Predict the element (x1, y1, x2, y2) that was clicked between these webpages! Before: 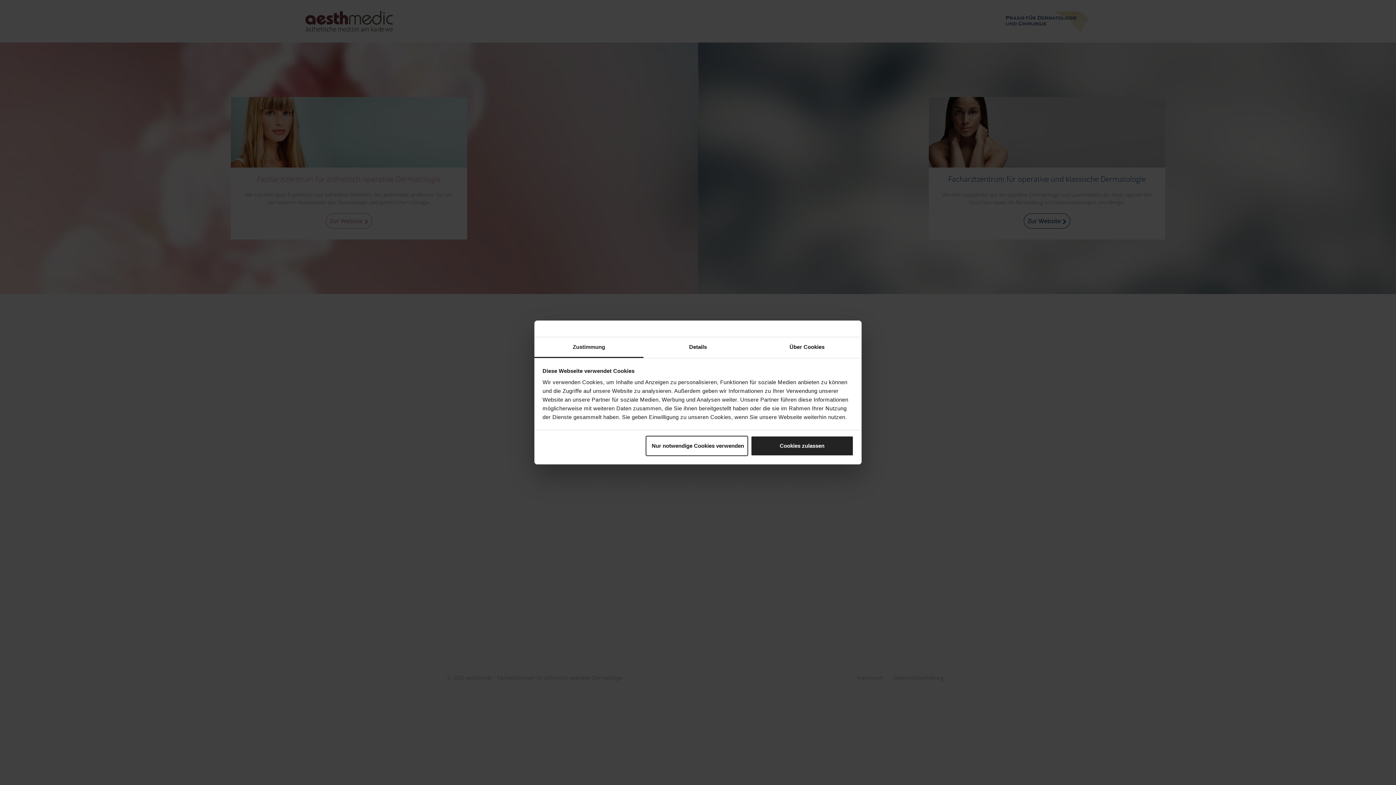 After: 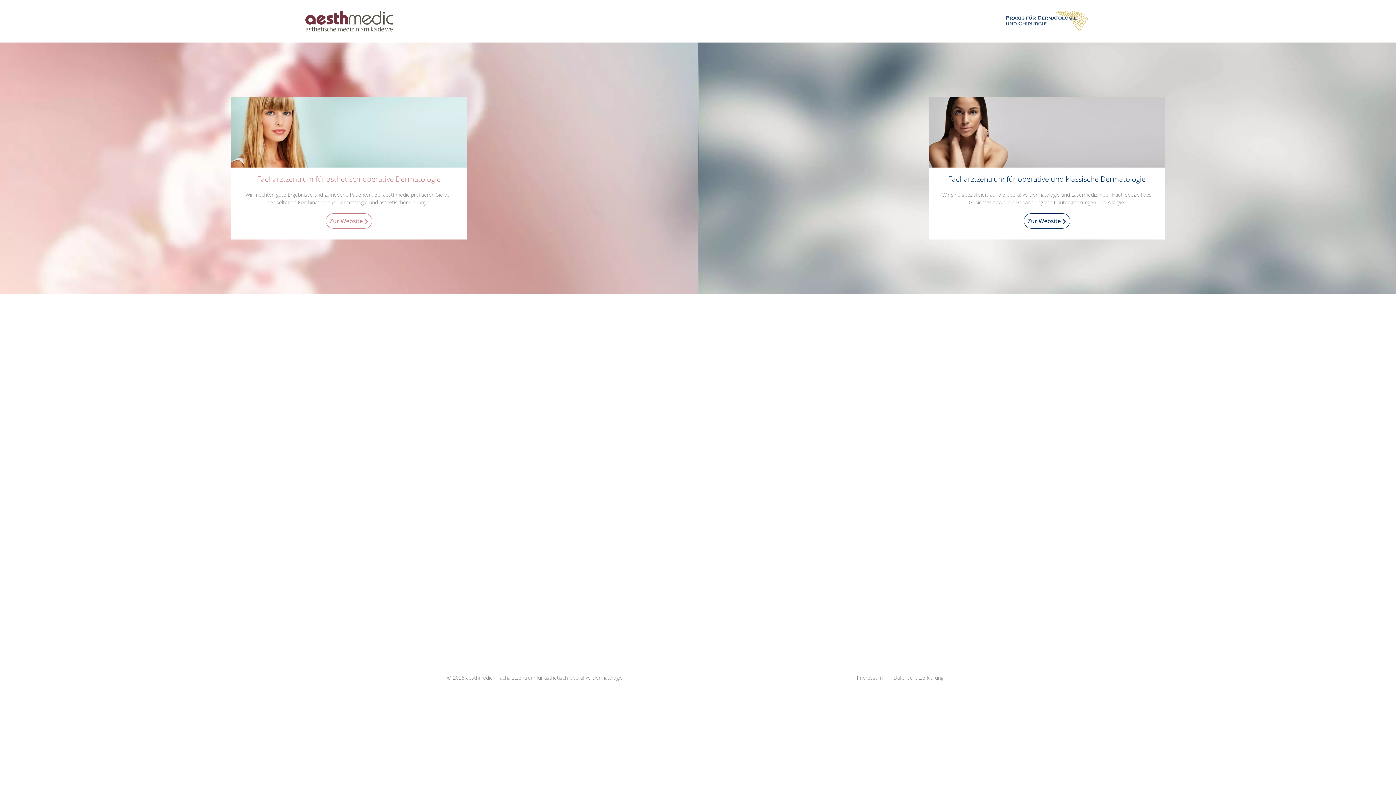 Action: label: Nur notwendige Cookies verwenden bbox: (645, 435, 748, 456)